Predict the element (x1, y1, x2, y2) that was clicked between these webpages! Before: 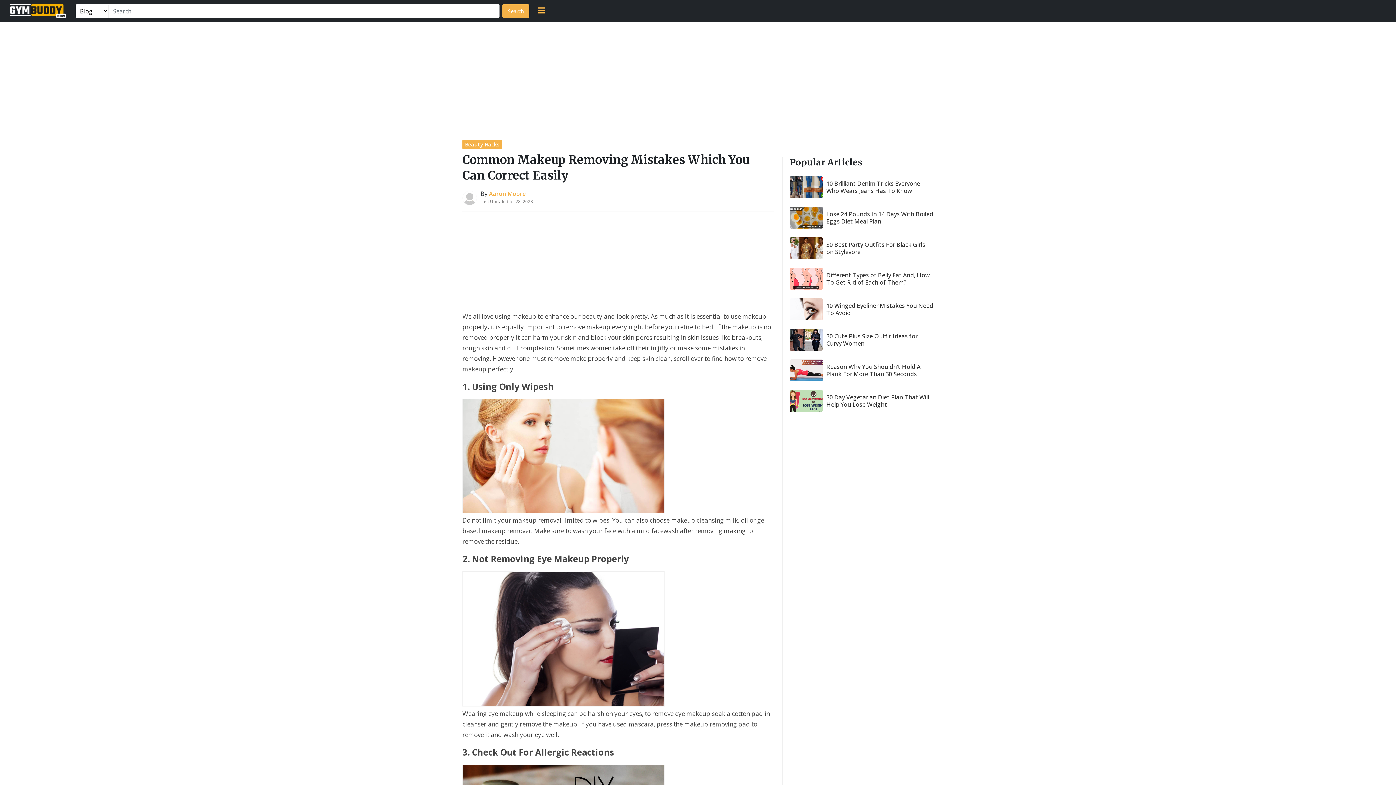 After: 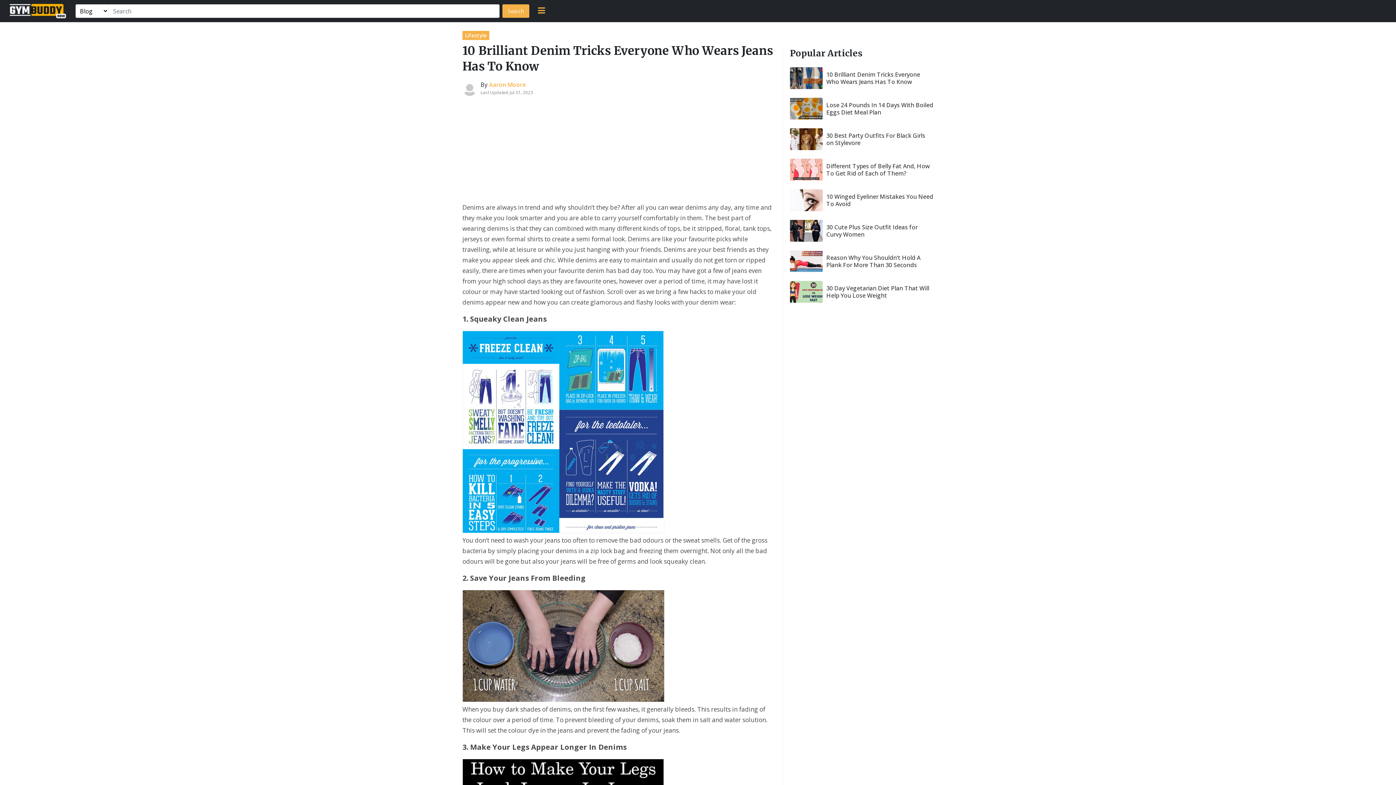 Action: bbox: (790, 176, 933, 198) label: 10 Brilliant Denim Tricks Everyone Who Wears Jeans Has To Know